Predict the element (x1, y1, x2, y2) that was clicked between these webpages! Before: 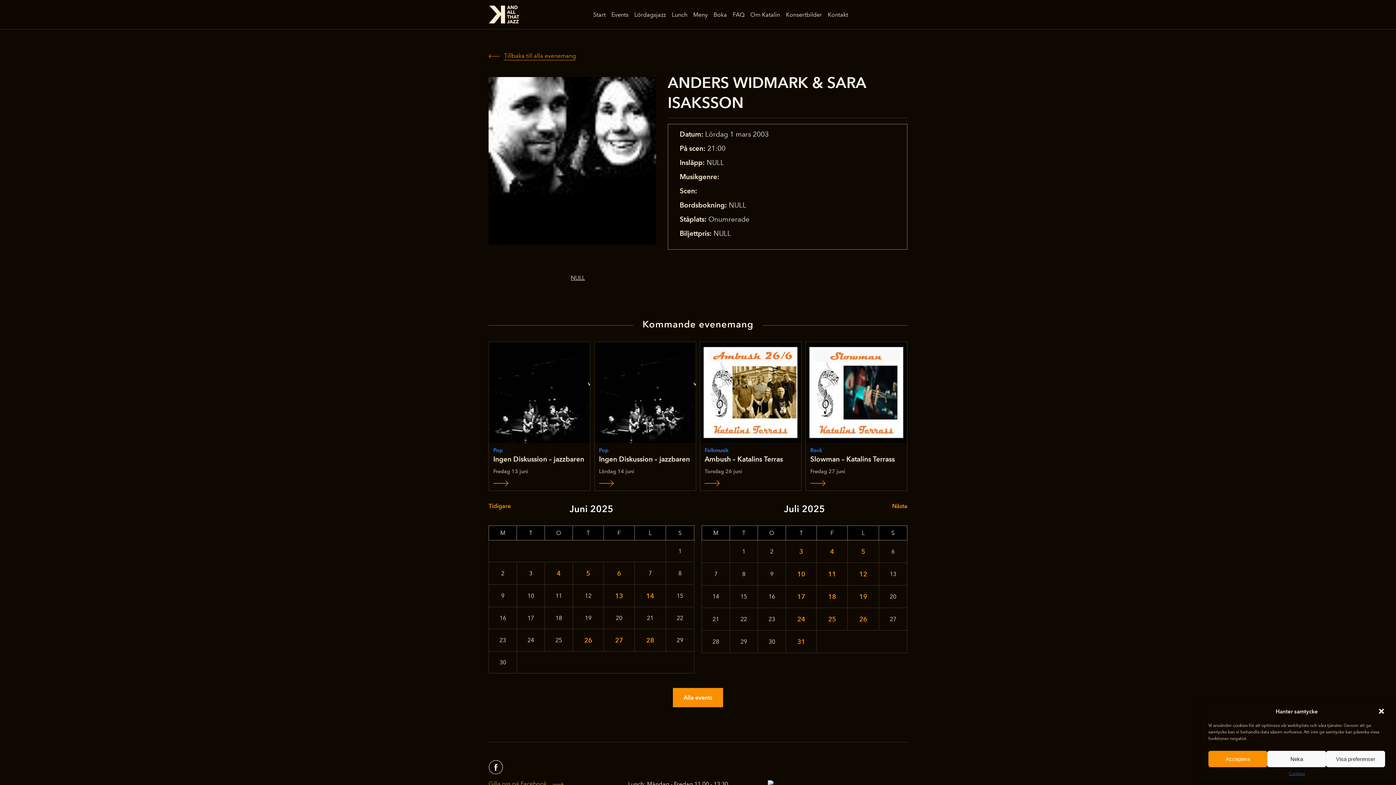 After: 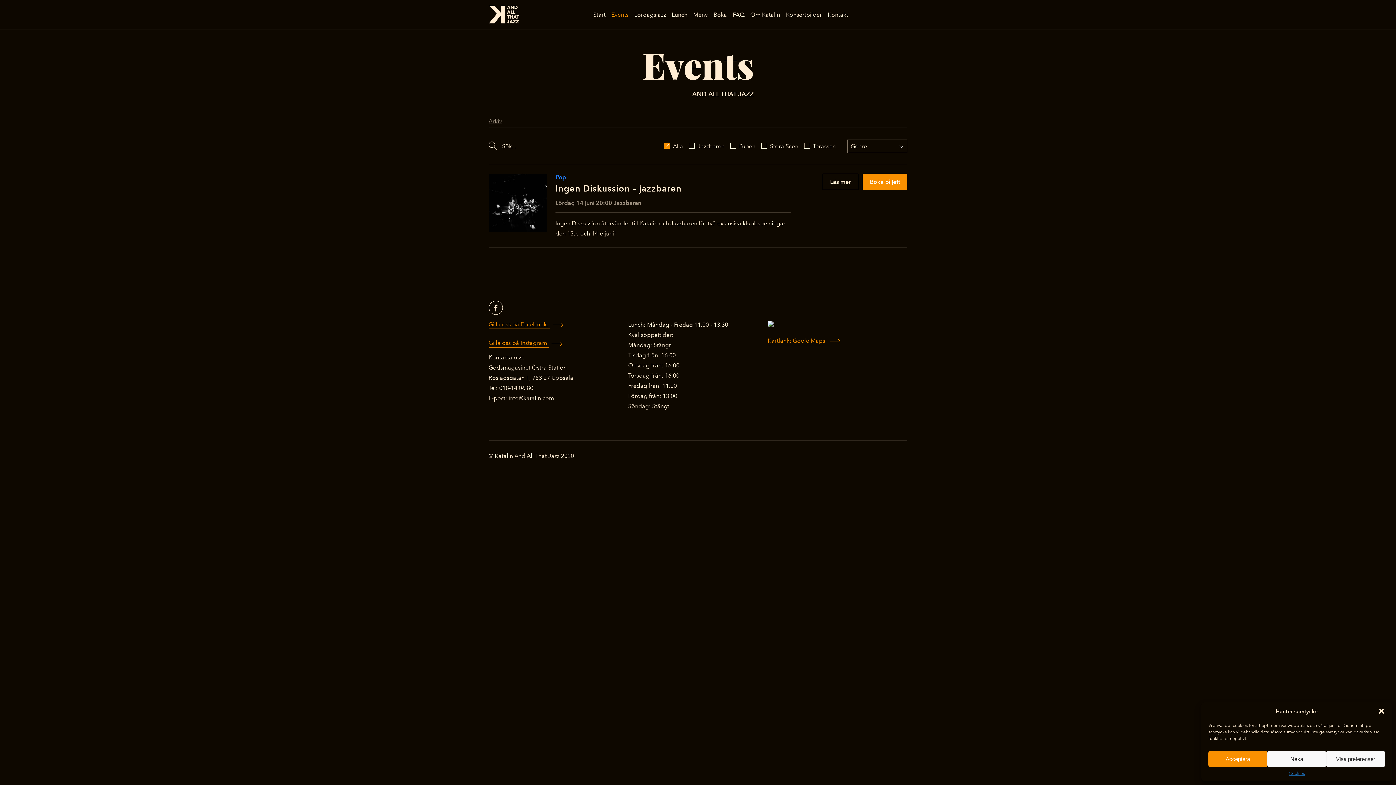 Action: label: Inlägg publicerade den 14 June 2025 bbox: (646, 592, 654, 600)